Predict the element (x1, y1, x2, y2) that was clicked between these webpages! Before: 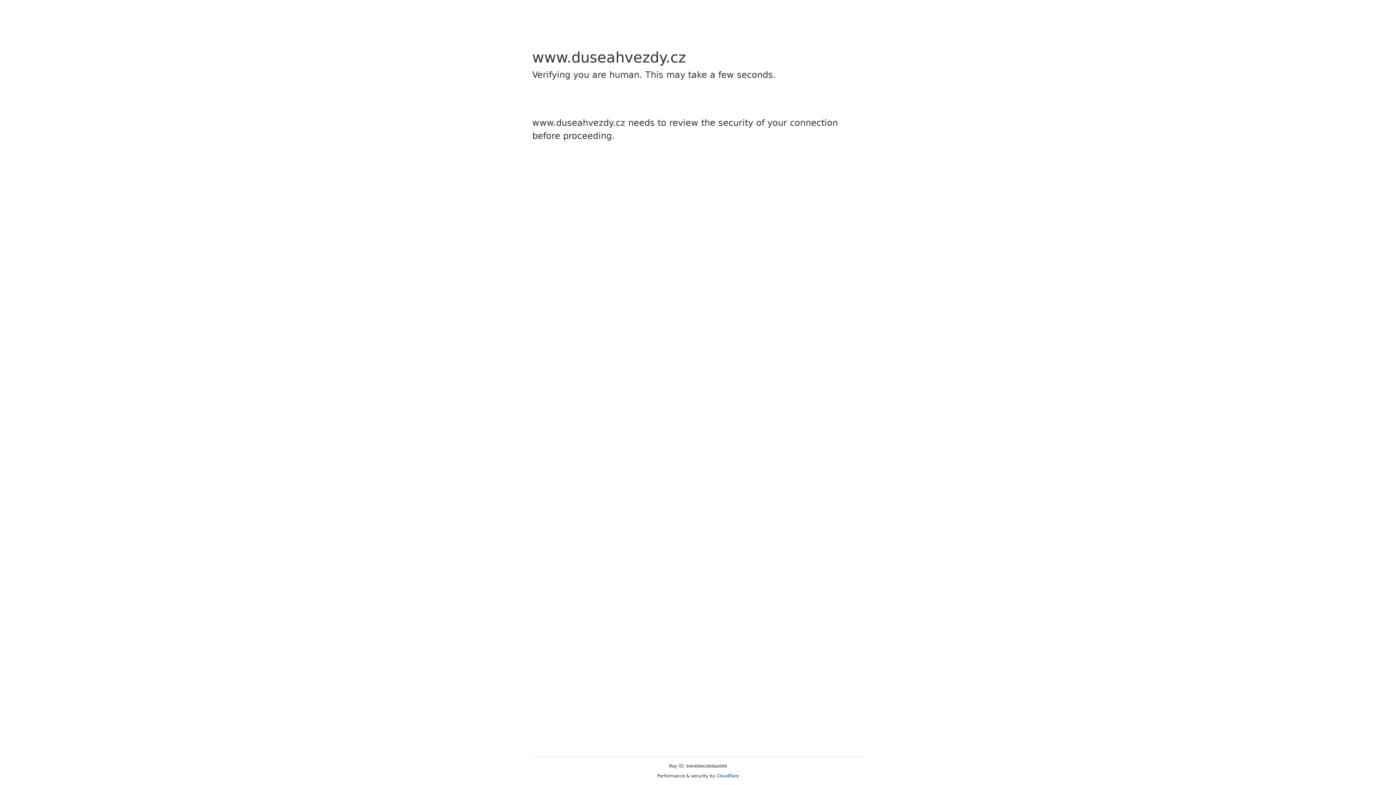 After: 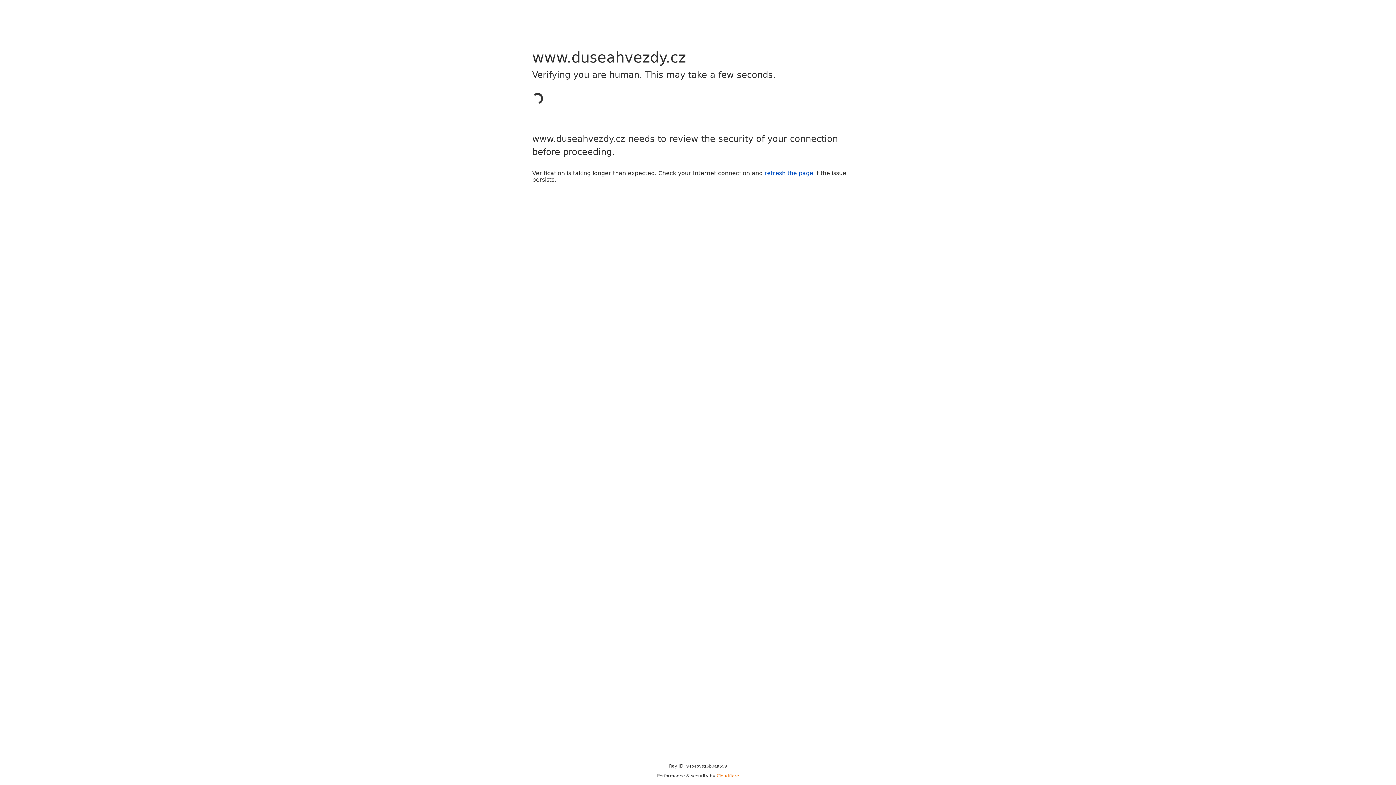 Action: bbox: (716, 773, 739, 778) label: Cloudflare